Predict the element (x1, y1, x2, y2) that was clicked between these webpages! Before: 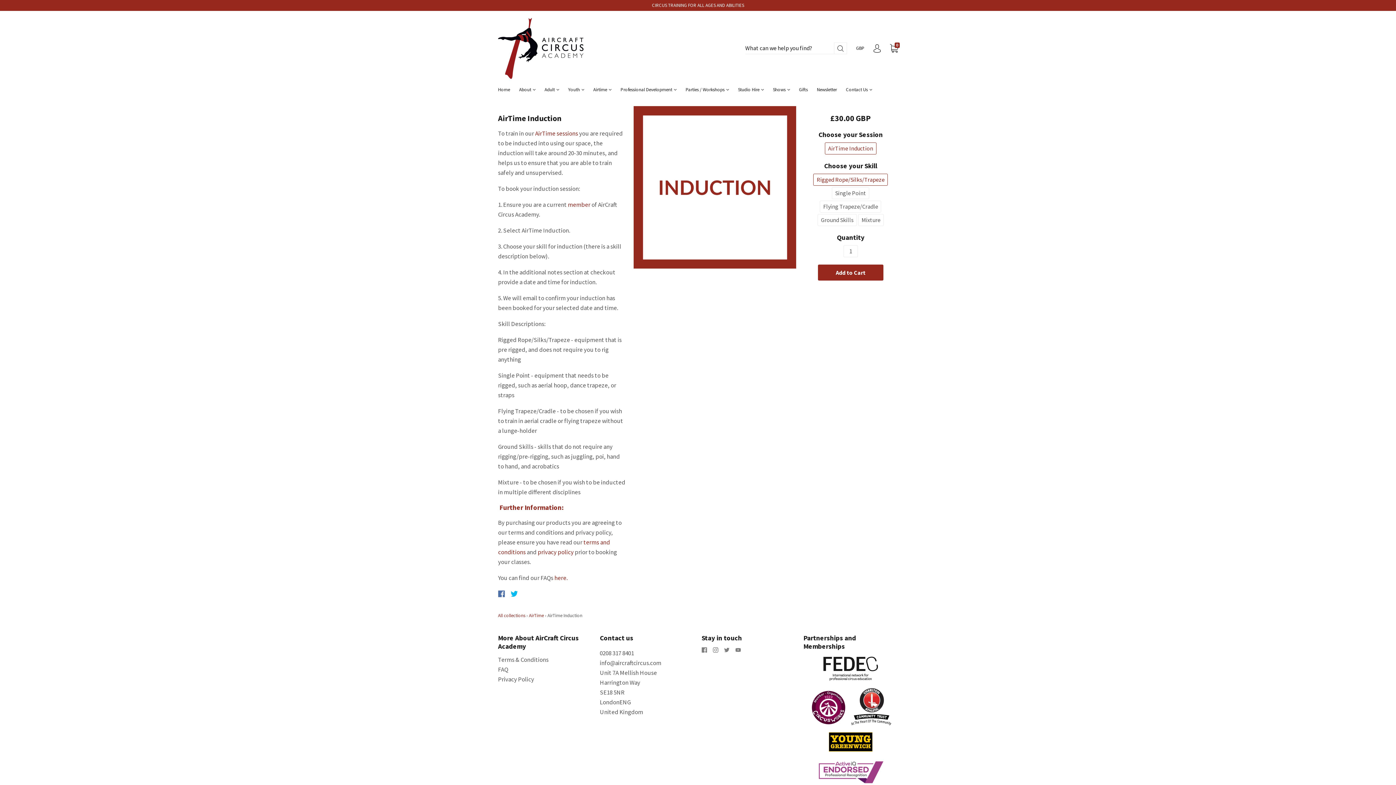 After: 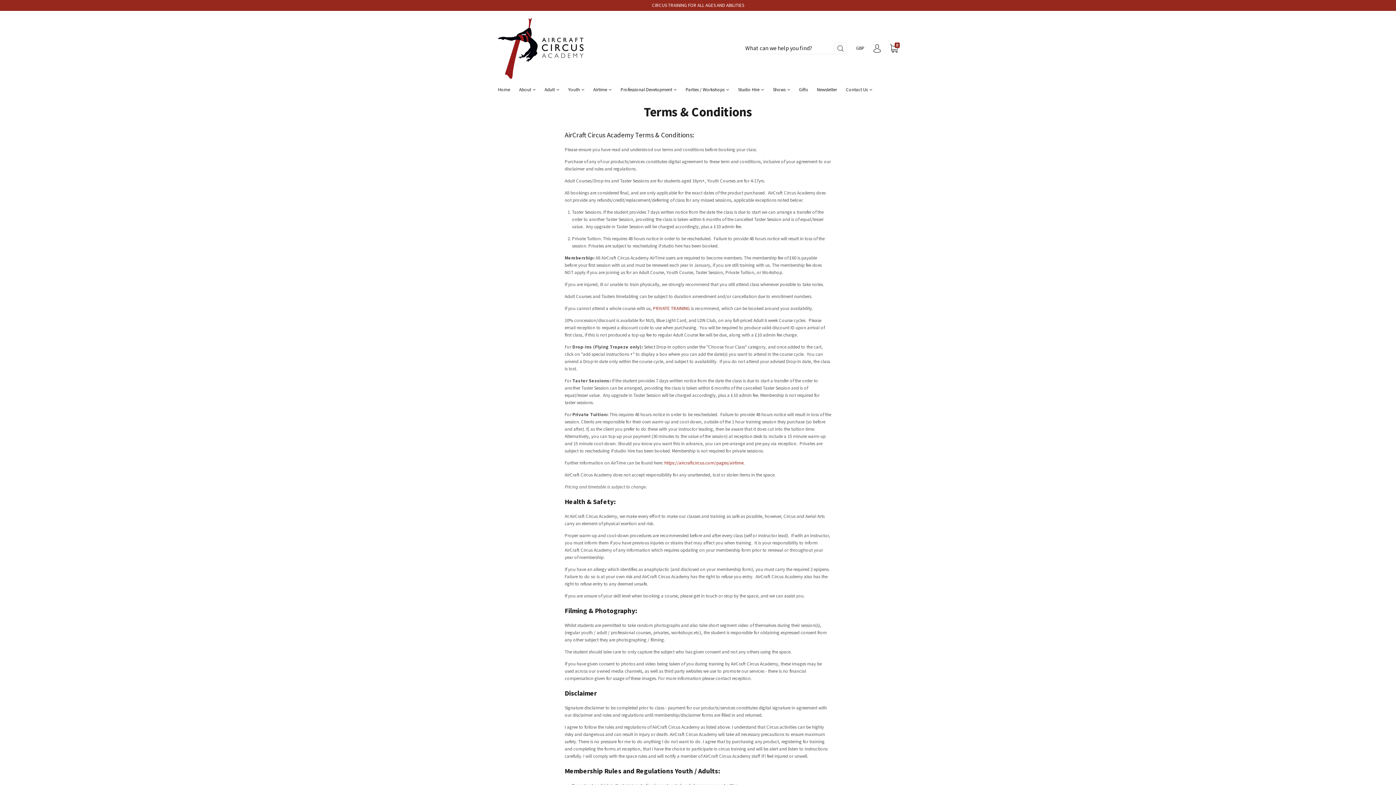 Action: bbox: (498, 655, 548, 663) label: Terms & Conditions